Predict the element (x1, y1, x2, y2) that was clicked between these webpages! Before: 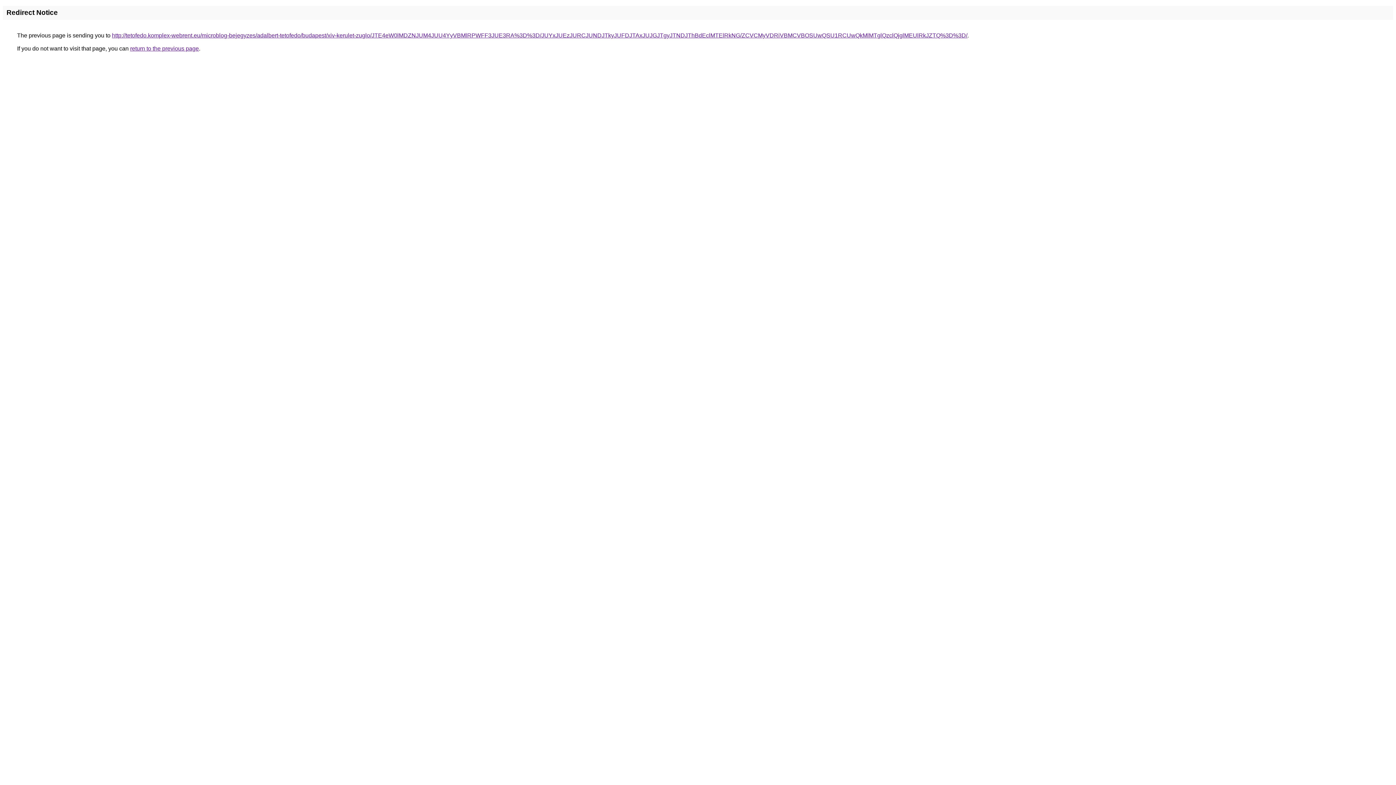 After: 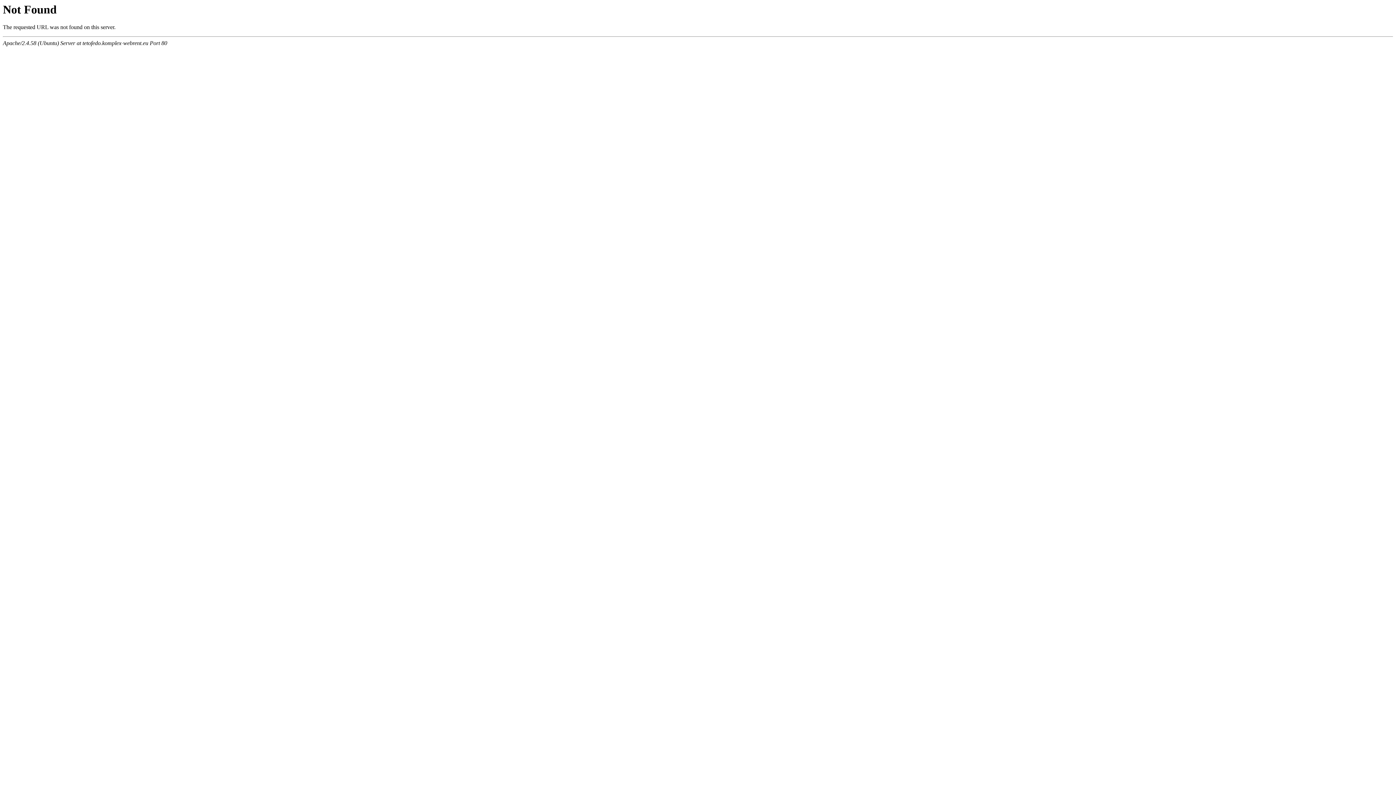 Action: bbox: (112, 32, 967, 38) label: http://tetofedo.komplex-webrent.eu/microblog-bejegyzes/adalbert-tetofedo/budapest/xiv-kerulet-zuglo/JTE4eW0lMDZNJUM4JUU4YyVBMlRPWFF3JUE3RA%3D%3D/JUYxJUEzJURCJUNDJTkyJUFDJTAxJUJGJTgyJTNDJThBdEclMTElRkNG/ZCVCMyVDRiVBMCVBOSUwQSU1RCUwQkMlMTglQzclQjglMEUlRkJZTQ%3D%3D/